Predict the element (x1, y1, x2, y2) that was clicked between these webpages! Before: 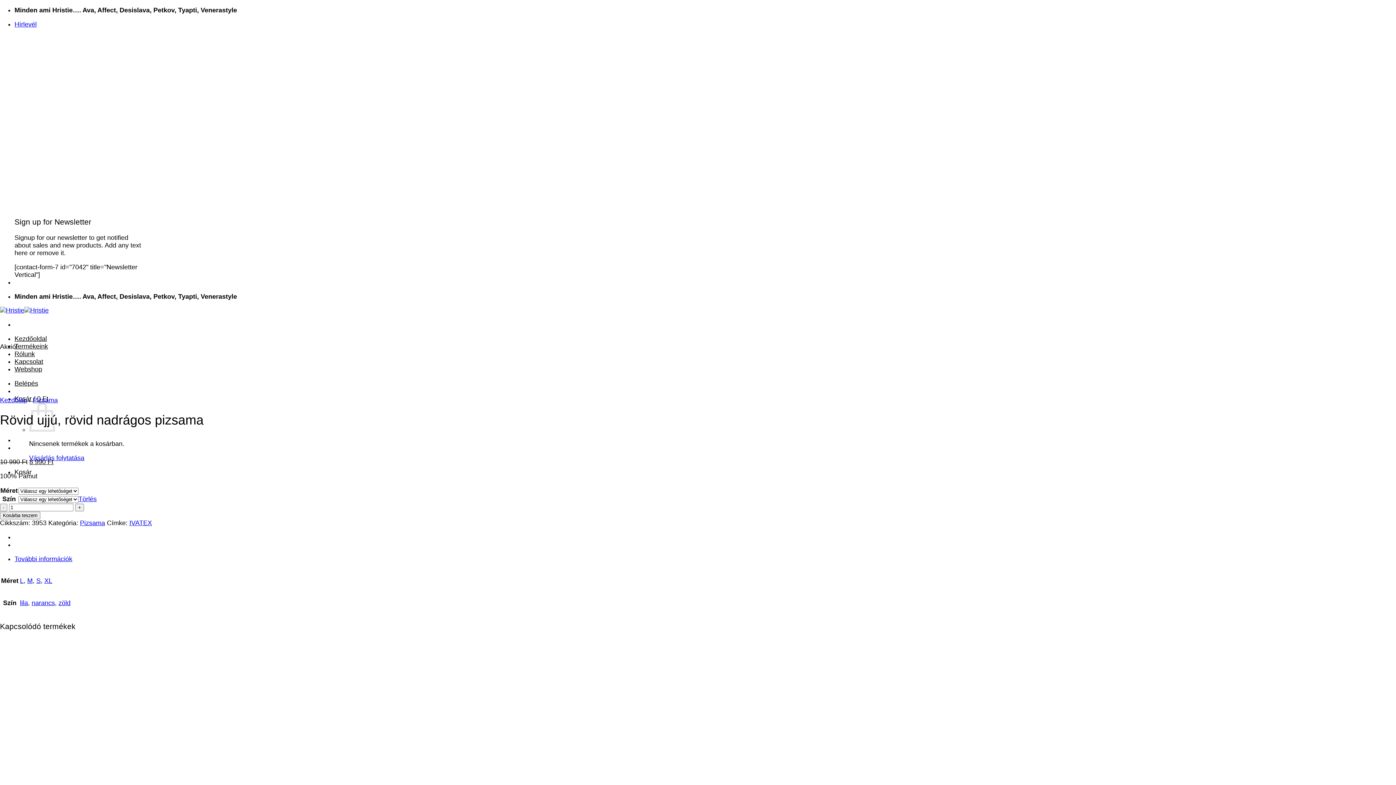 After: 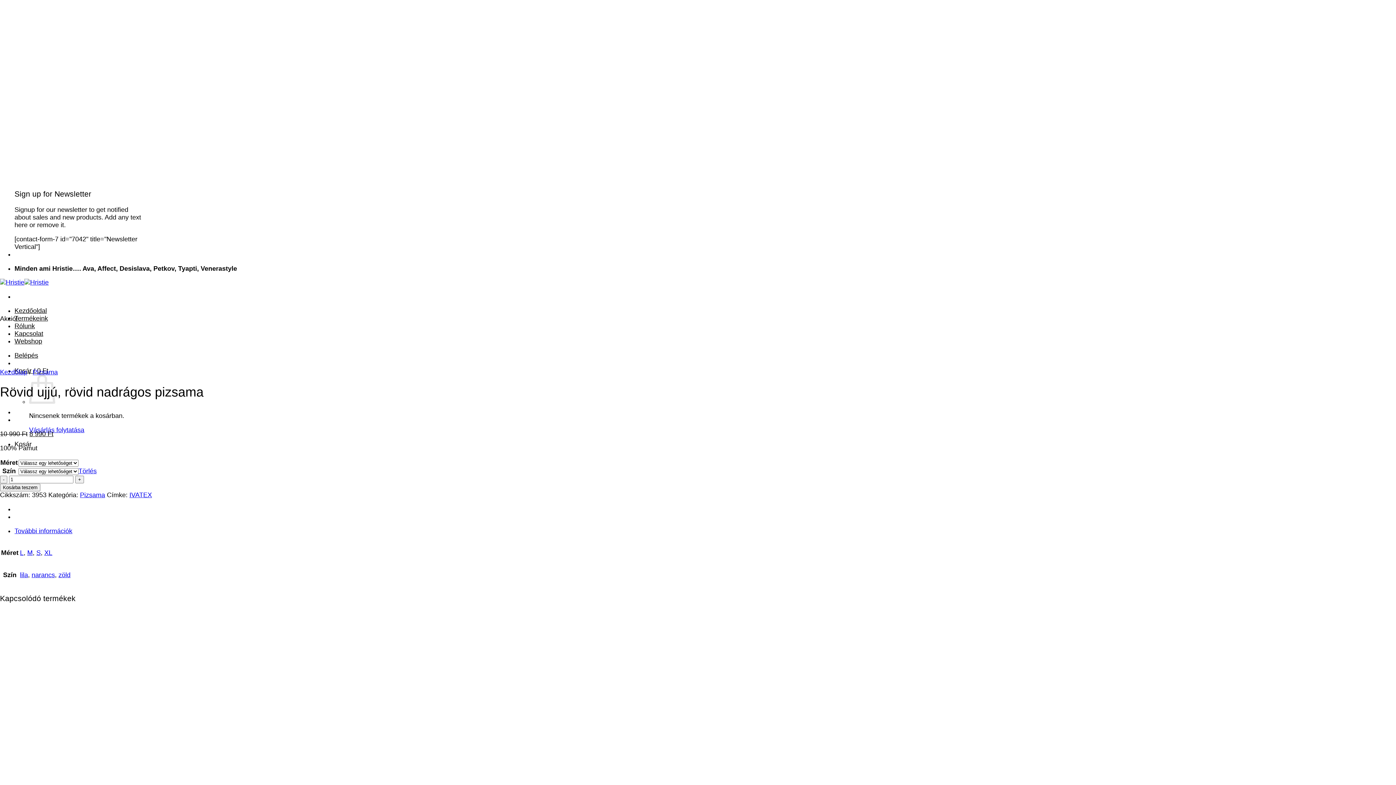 Action: label: Hírlevél bbox: (14, 20, 36, 27)